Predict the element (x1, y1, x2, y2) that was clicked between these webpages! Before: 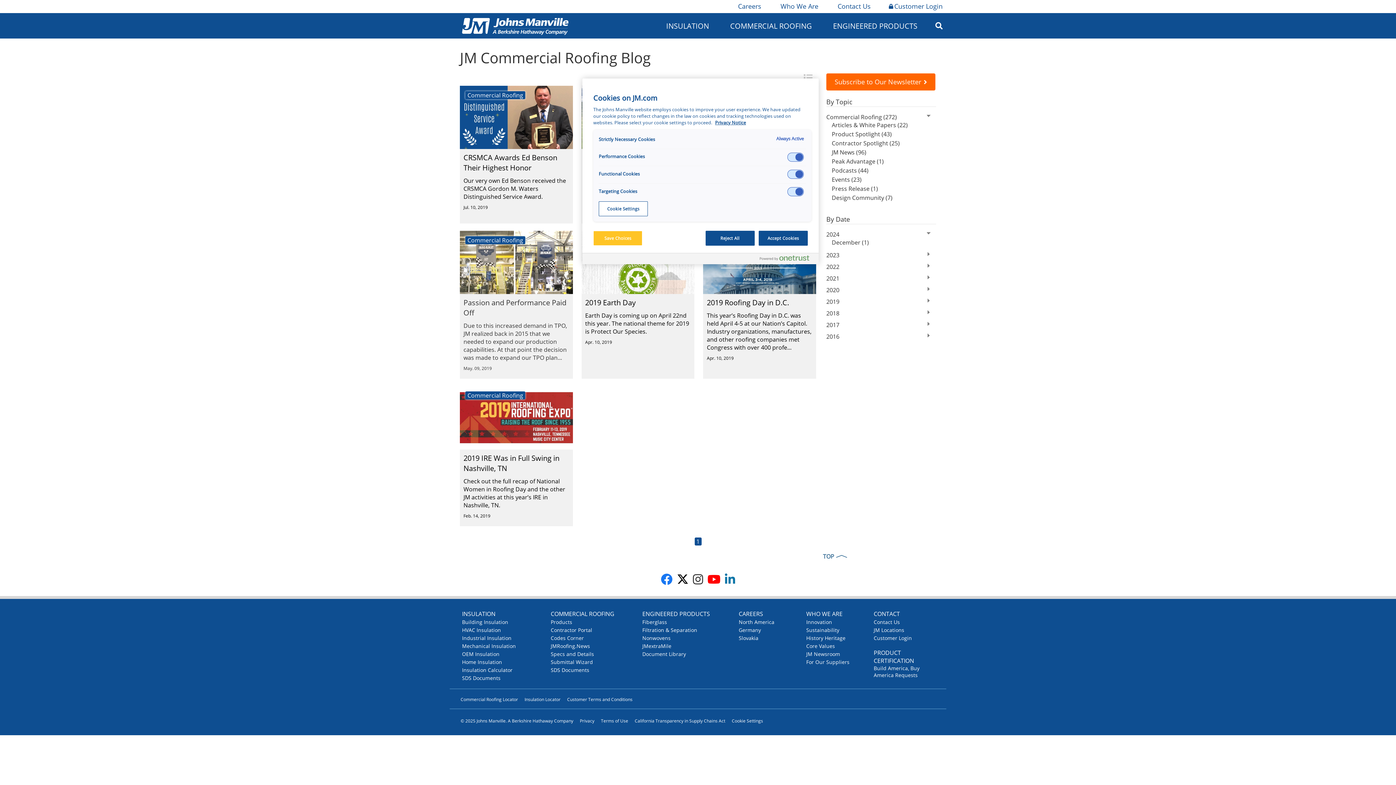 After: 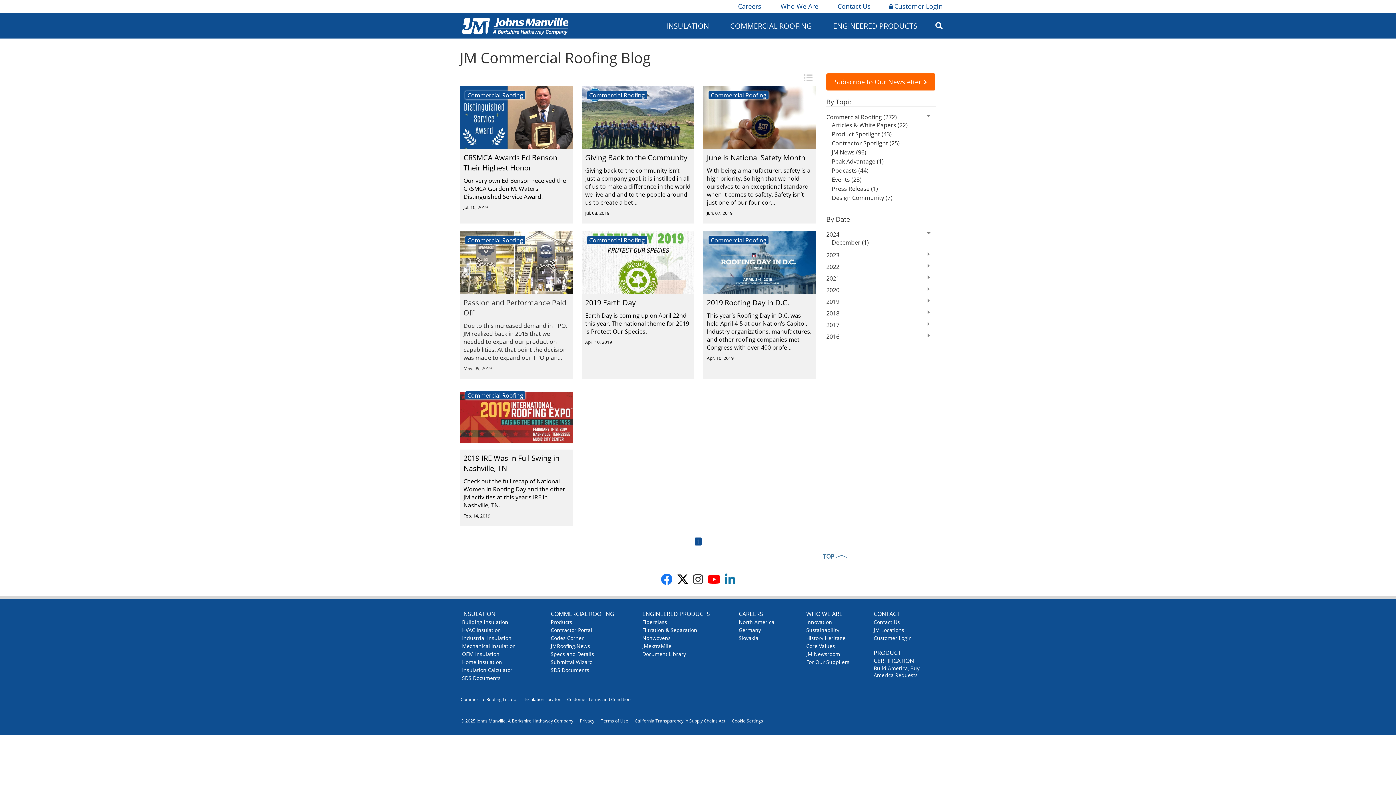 Action: bbox: (693, 571, 703, 587)